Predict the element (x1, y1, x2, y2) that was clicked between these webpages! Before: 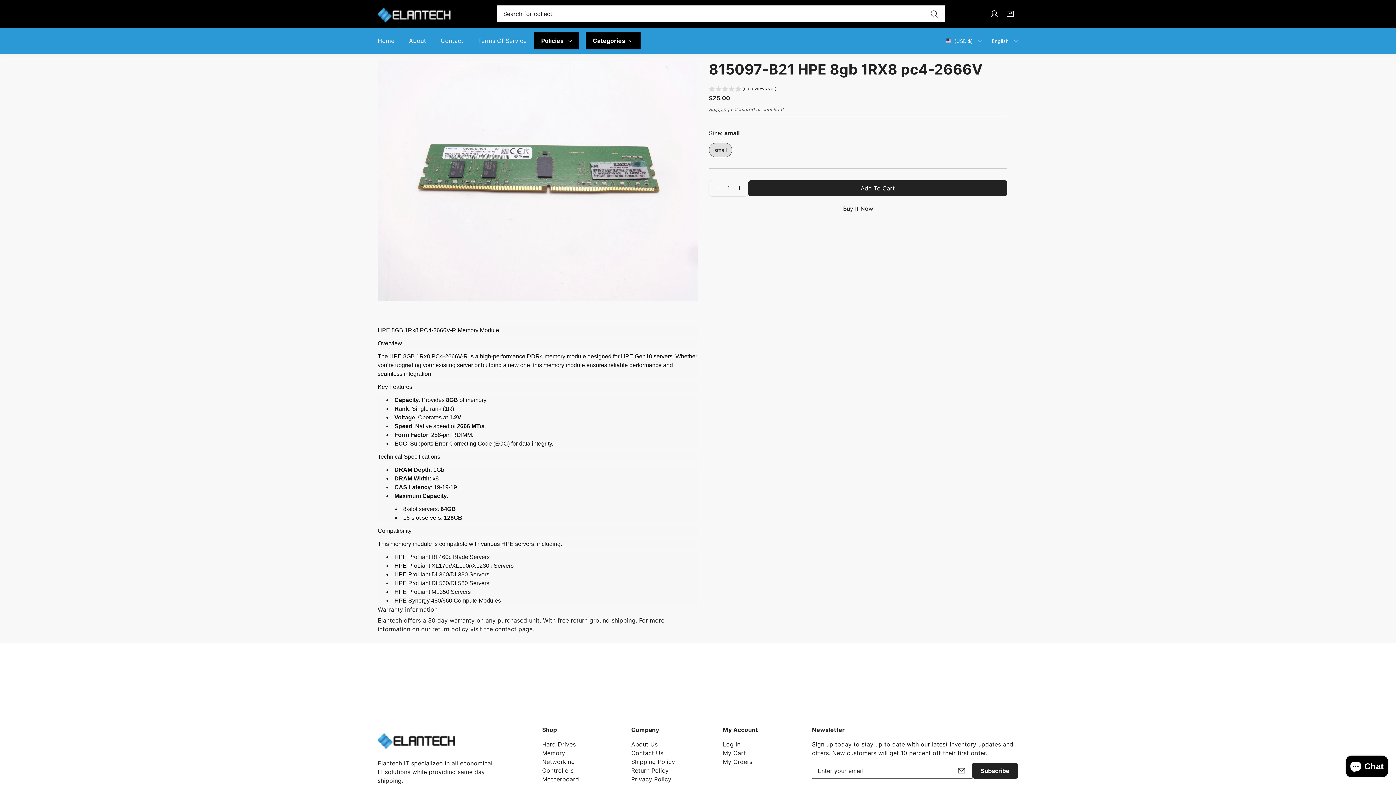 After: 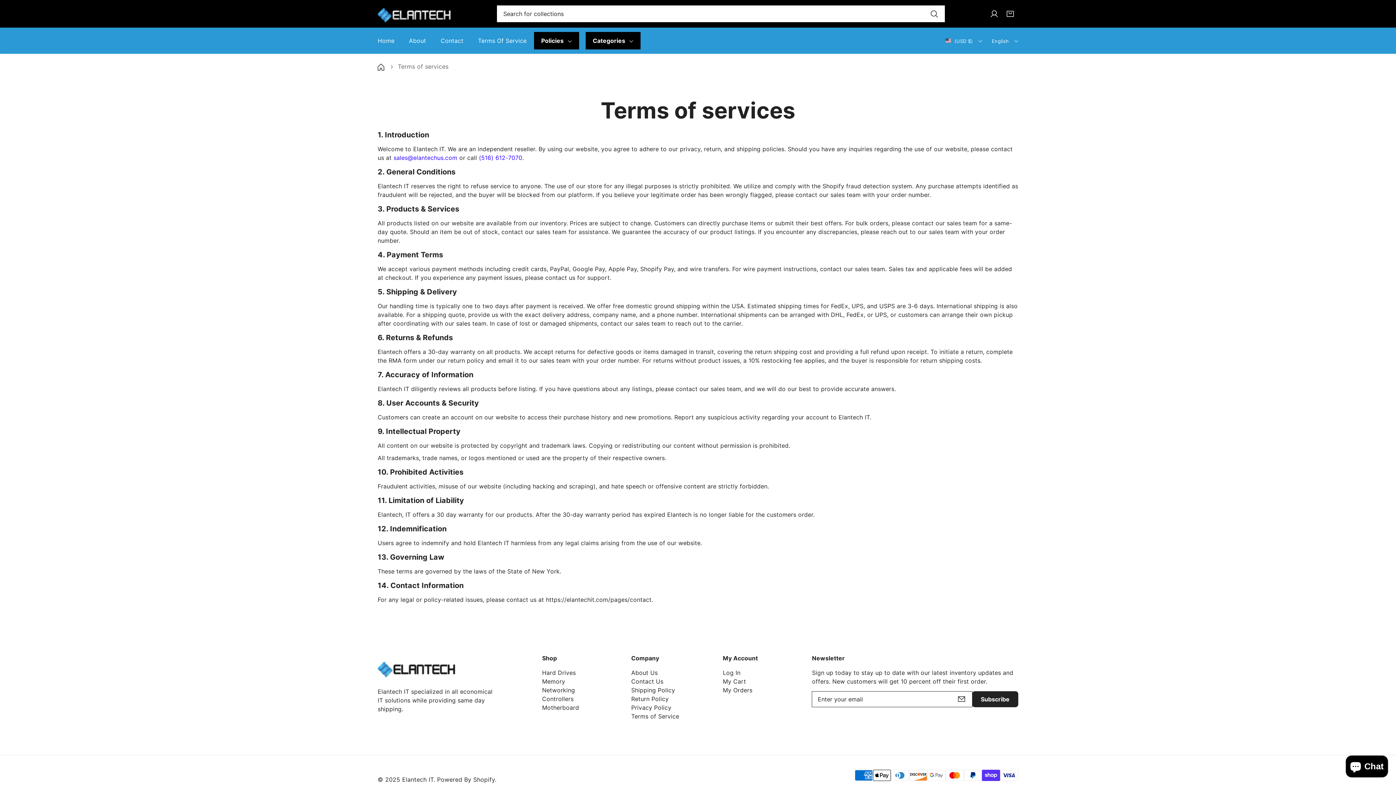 Action: bbox: (470, 32, 534, 49) label: Link